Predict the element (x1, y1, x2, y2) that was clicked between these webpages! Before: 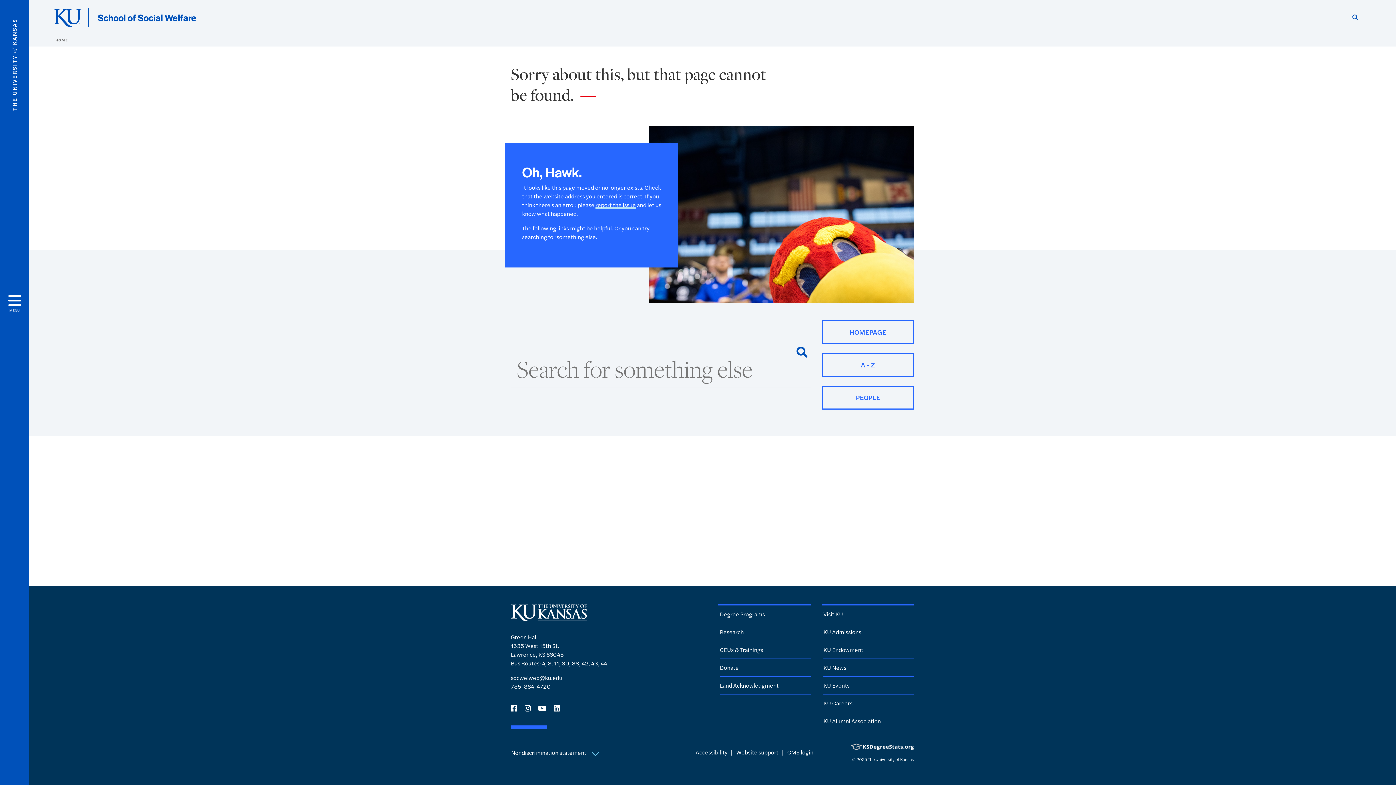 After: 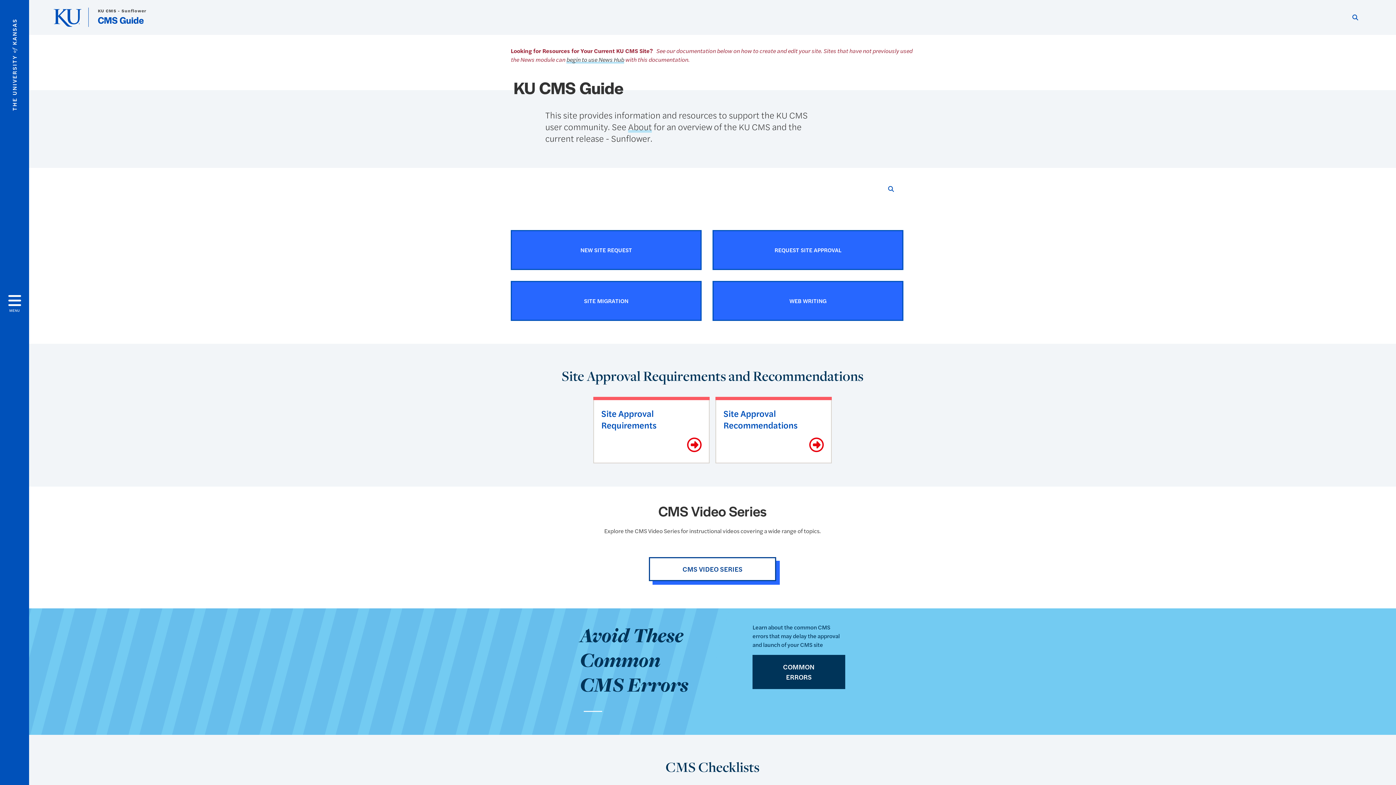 Action: label: Website support bbox: (736, 748, 778, 756)